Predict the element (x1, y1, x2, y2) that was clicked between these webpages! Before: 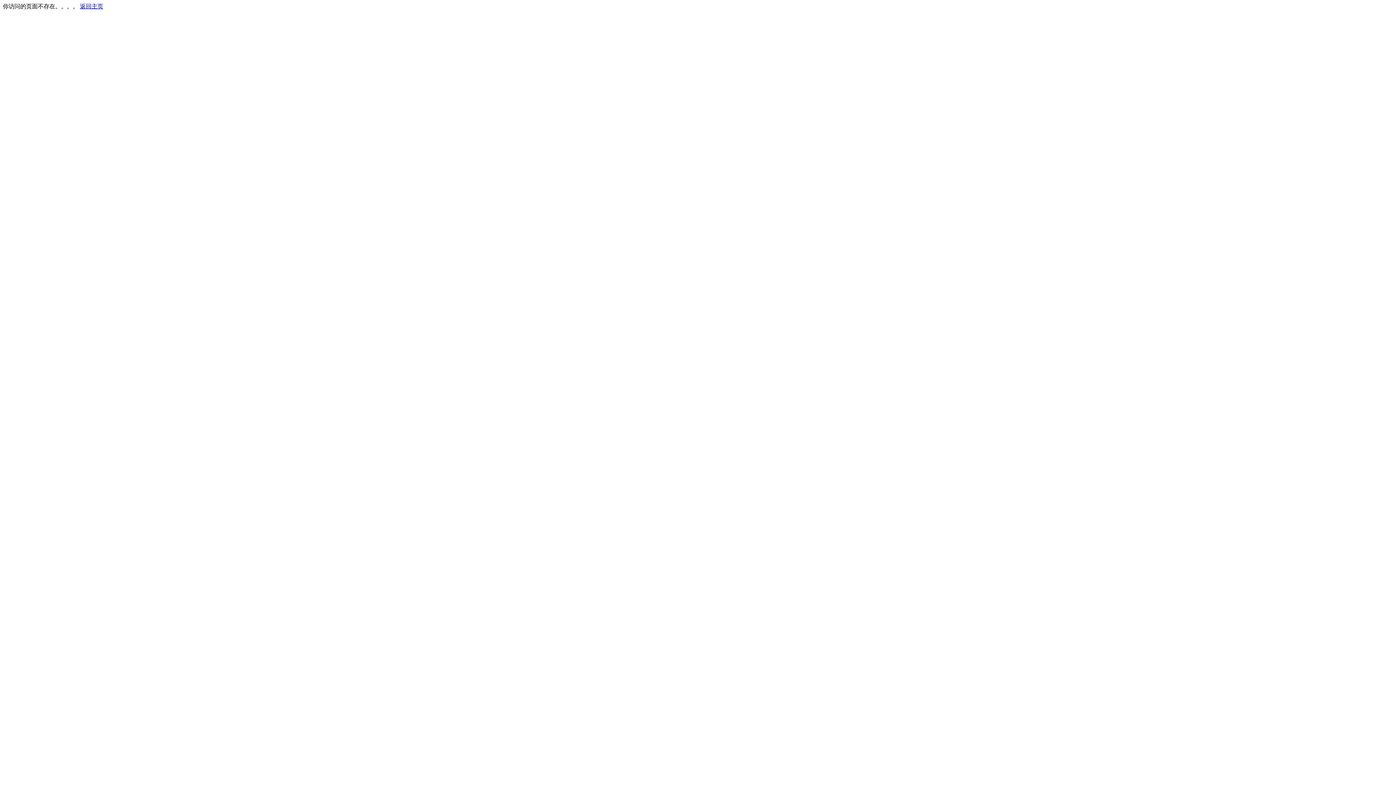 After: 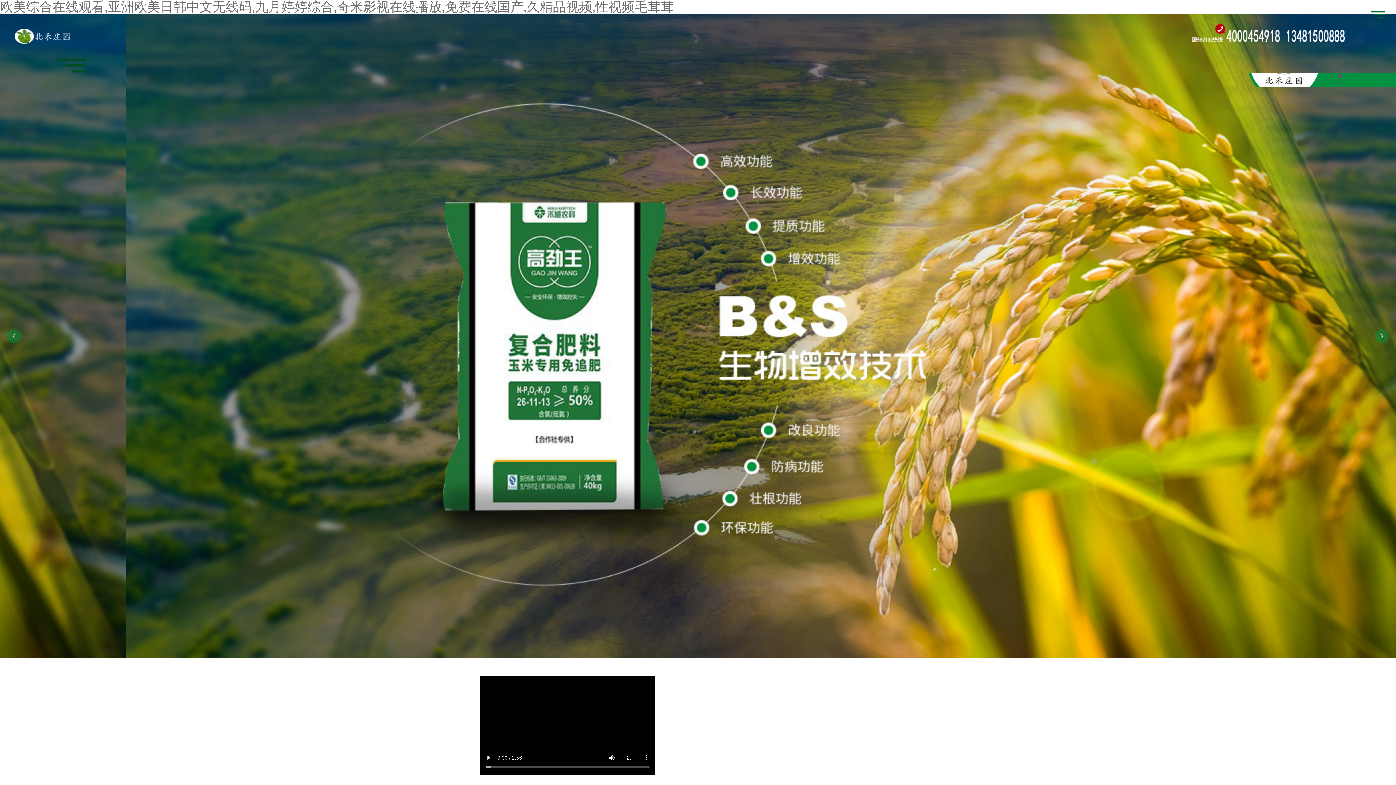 Action: bbox: (80, 3, 103, 9) label: 返回主页